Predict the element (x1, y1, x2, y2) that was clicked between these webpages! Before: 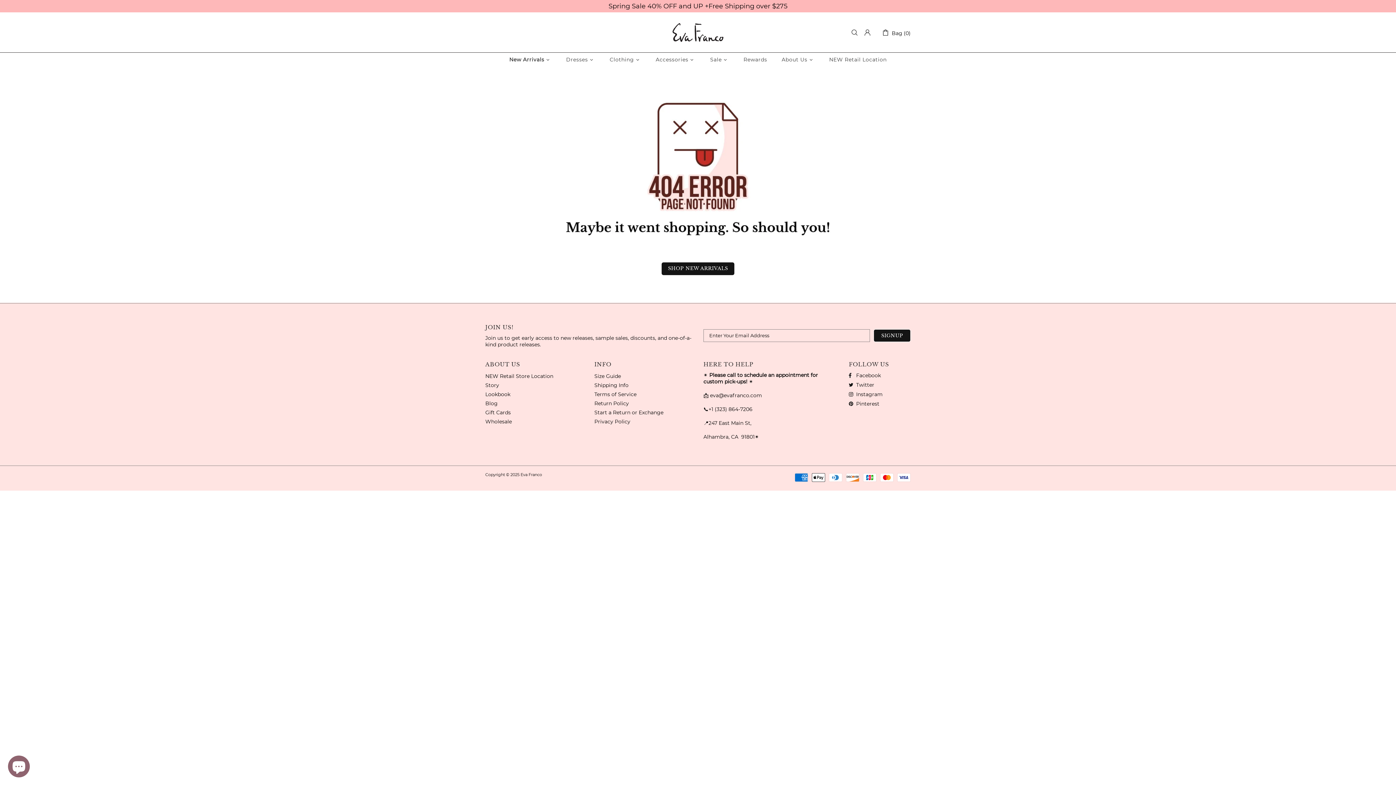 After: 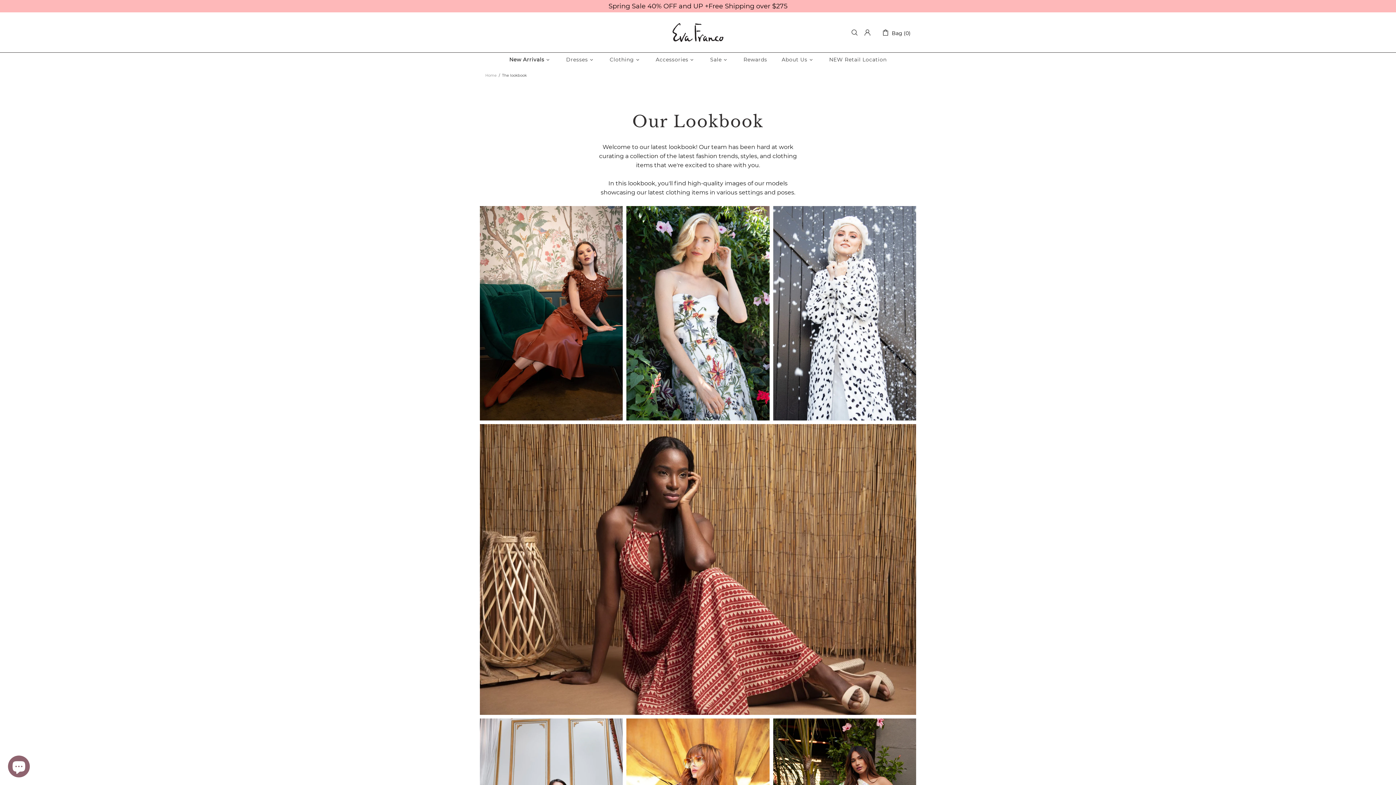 Action: label: Lookbook bbox: (485, 391, 510, 397)